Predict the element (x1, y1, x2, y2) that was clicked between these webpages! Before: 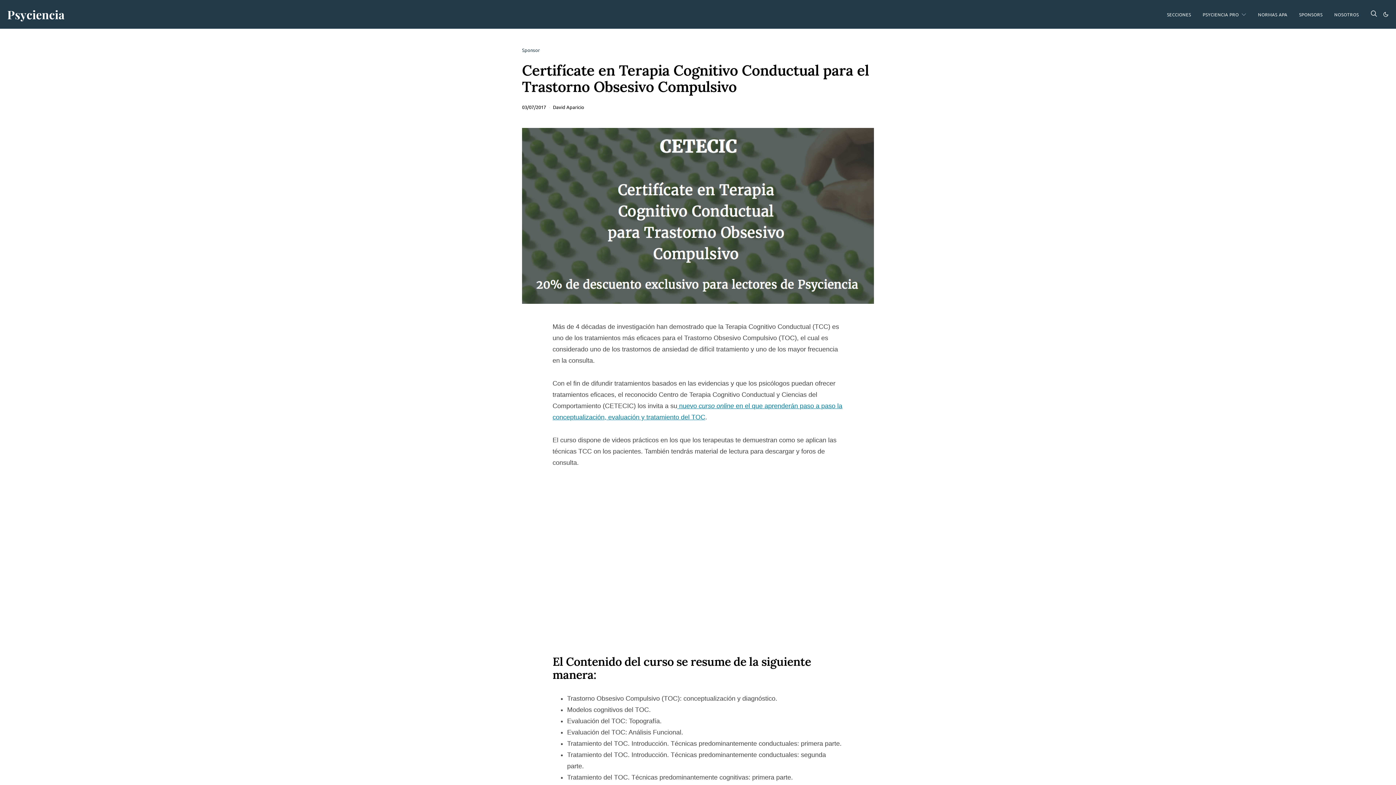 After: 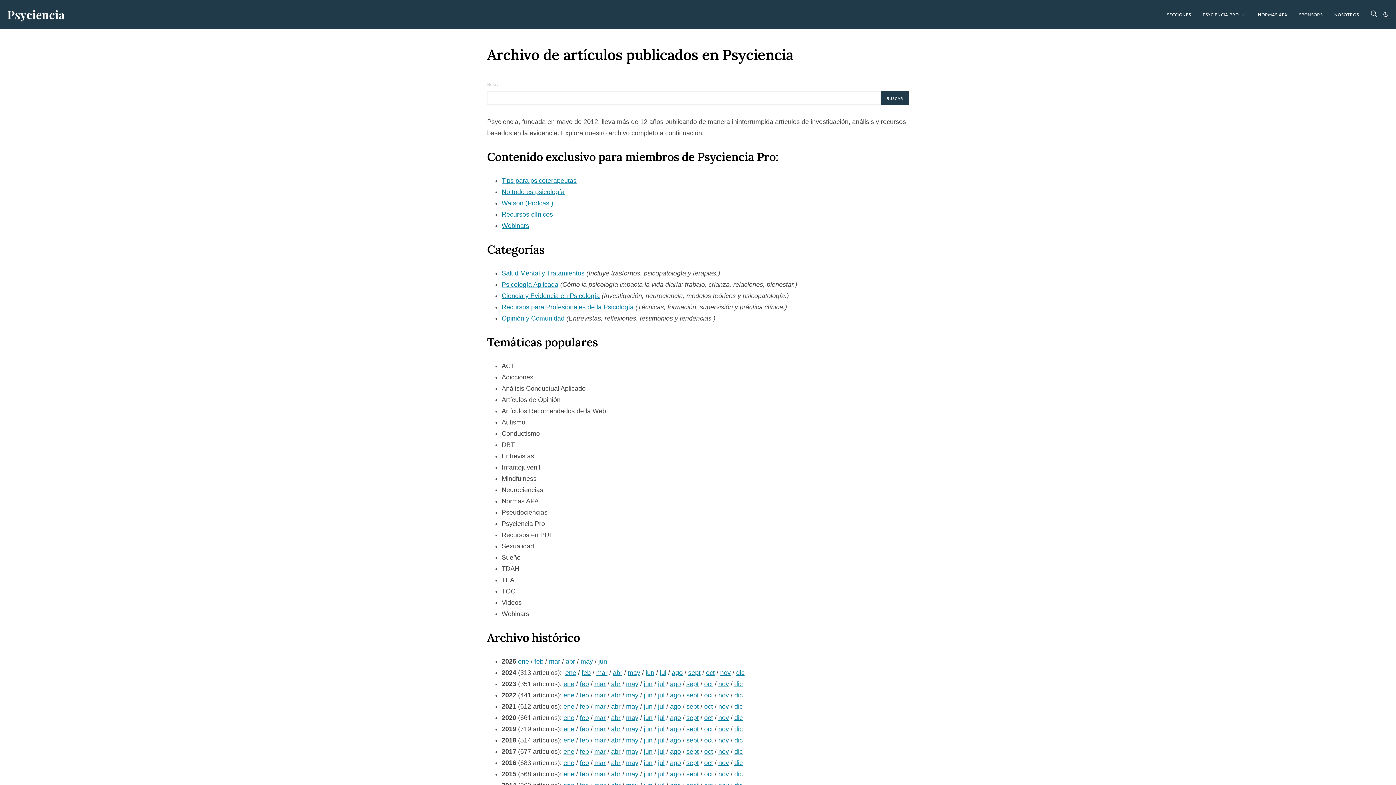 Action: bbox: (1167, 0, 1191, 28) label: SECCIONES